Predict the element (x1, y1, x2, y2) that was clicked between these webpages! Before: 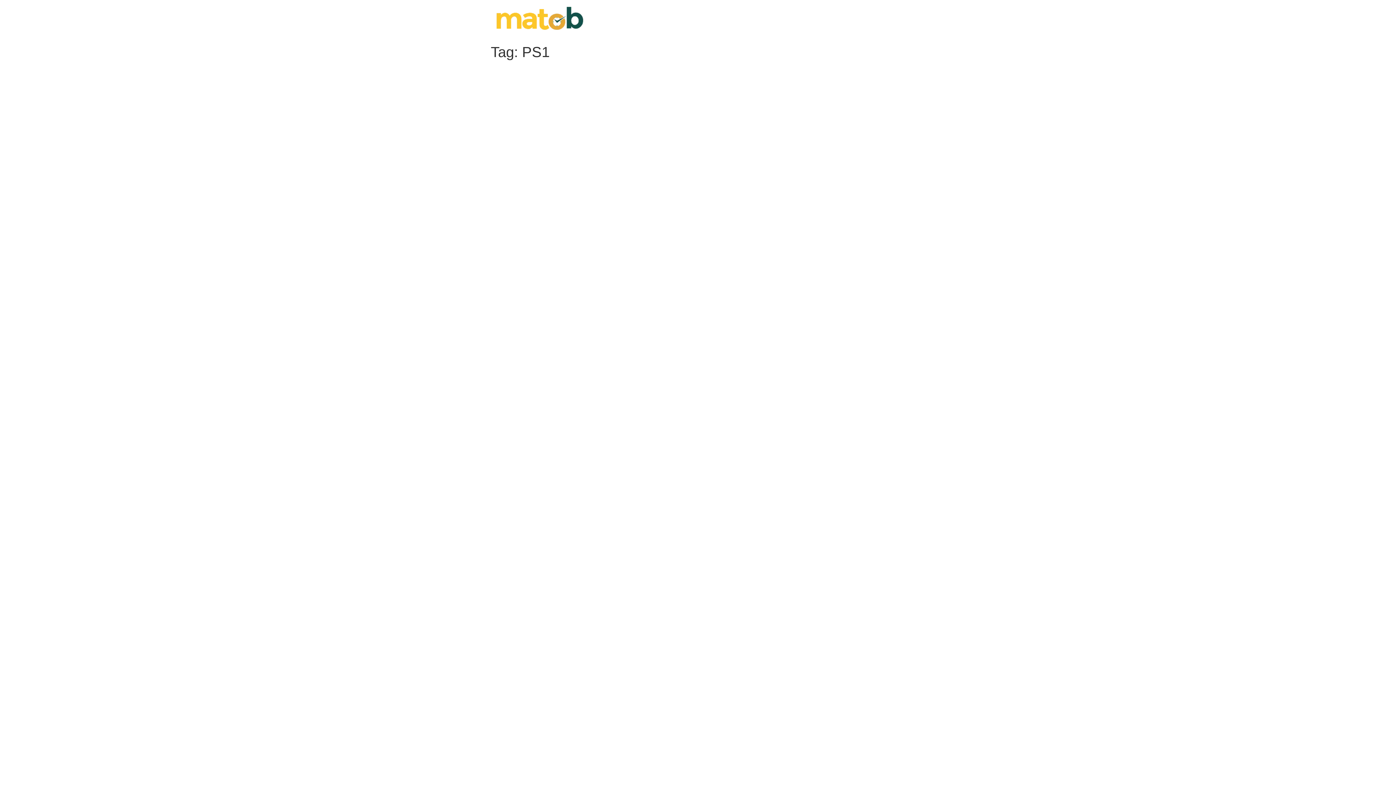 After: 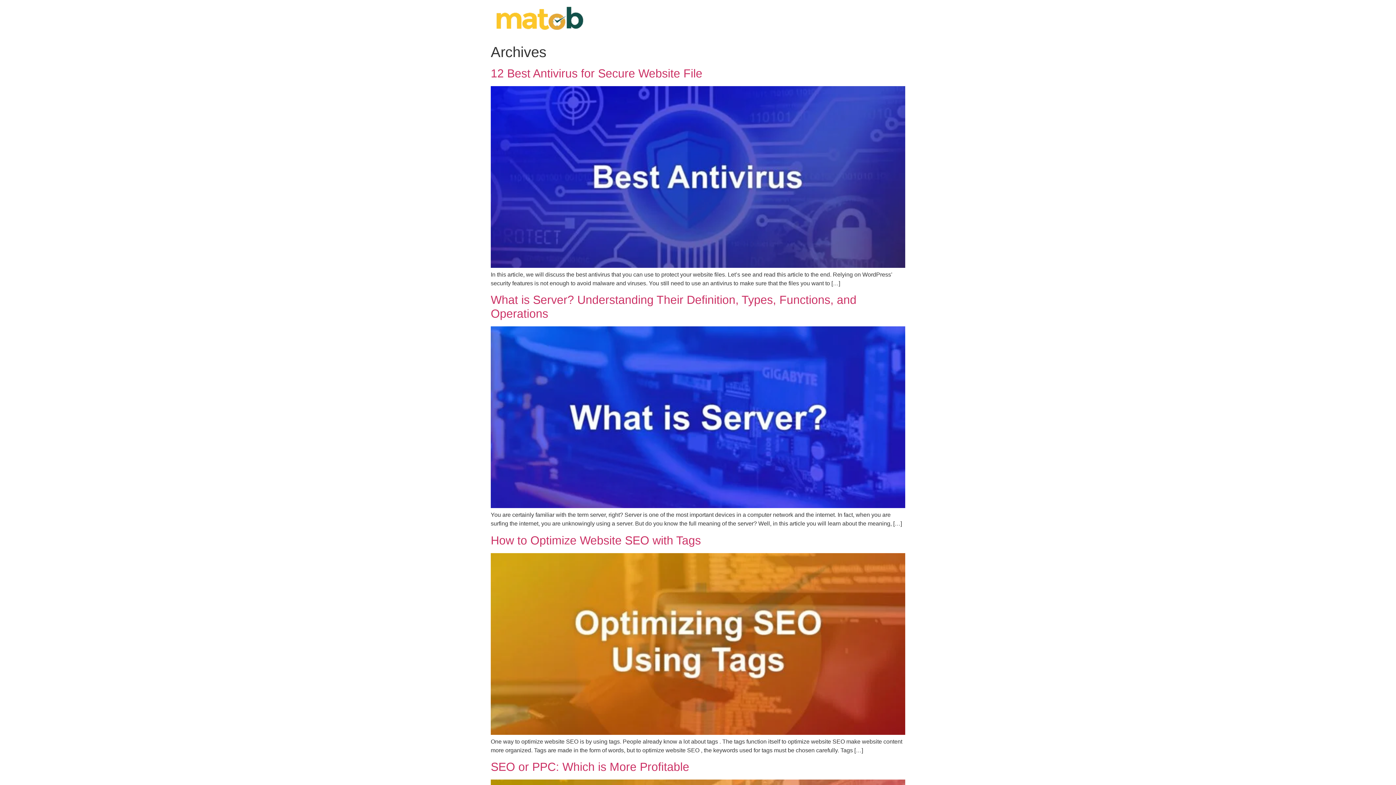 Action: bbox: (490, 5, 588, 34)